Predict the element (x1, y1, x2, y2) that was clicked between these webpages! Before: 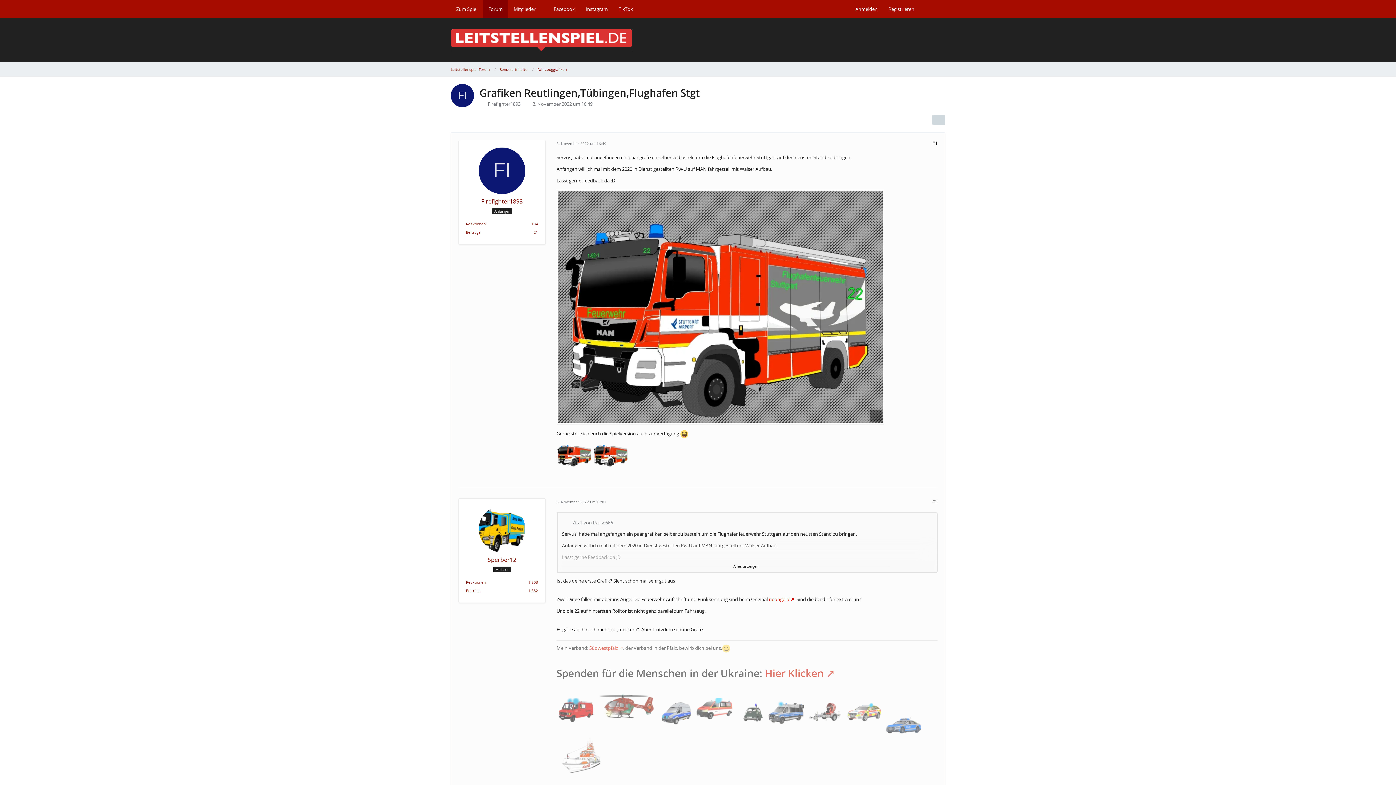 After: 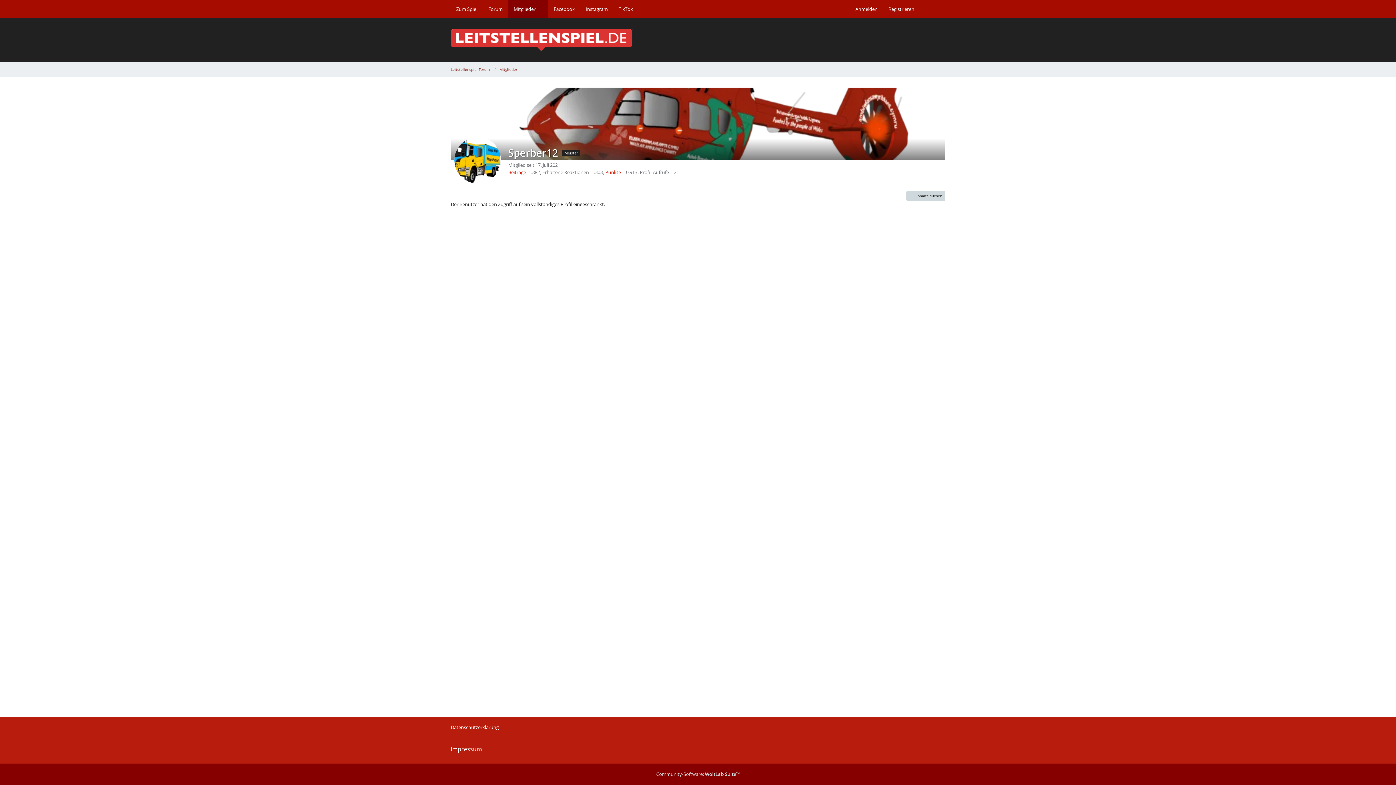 Action: label: Reaktionen bbox: (466, 580, 485, 585)